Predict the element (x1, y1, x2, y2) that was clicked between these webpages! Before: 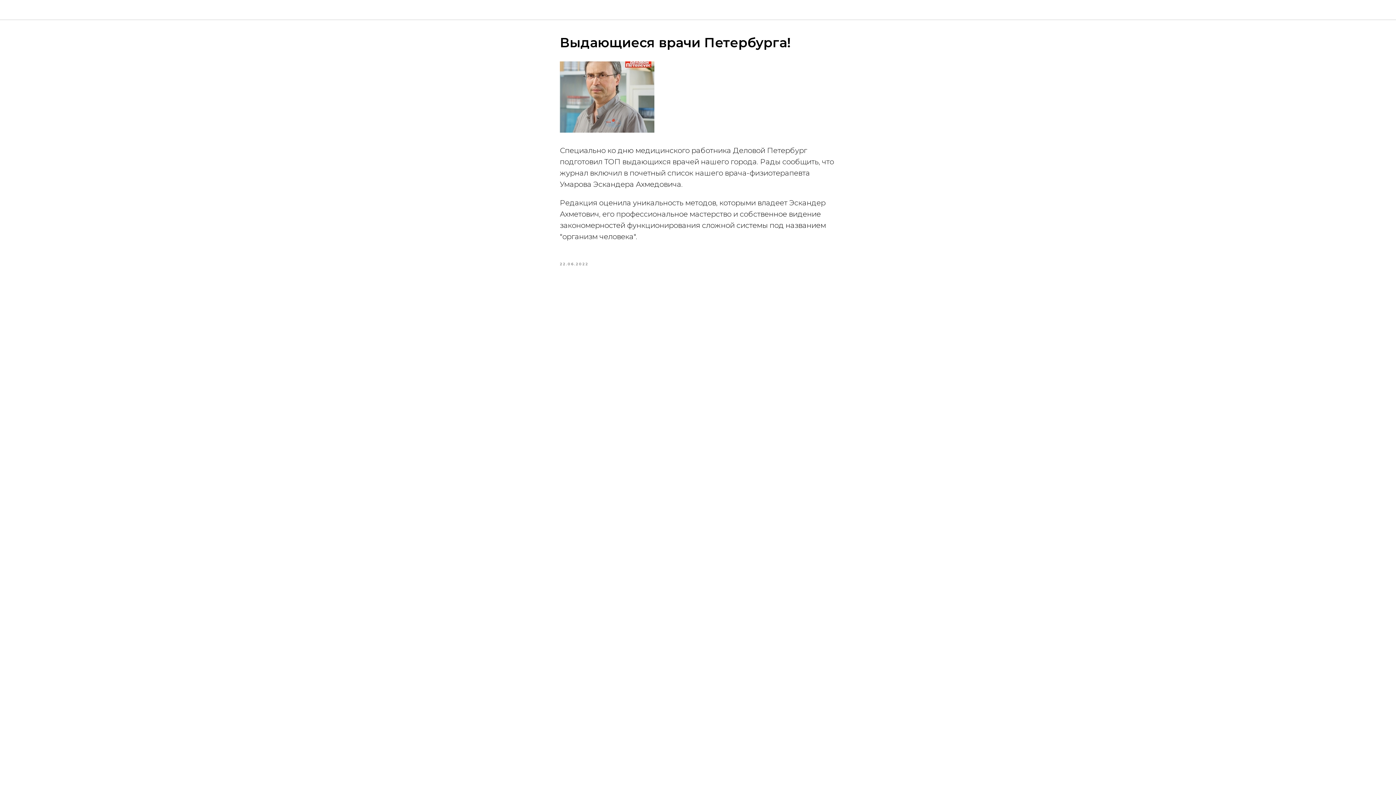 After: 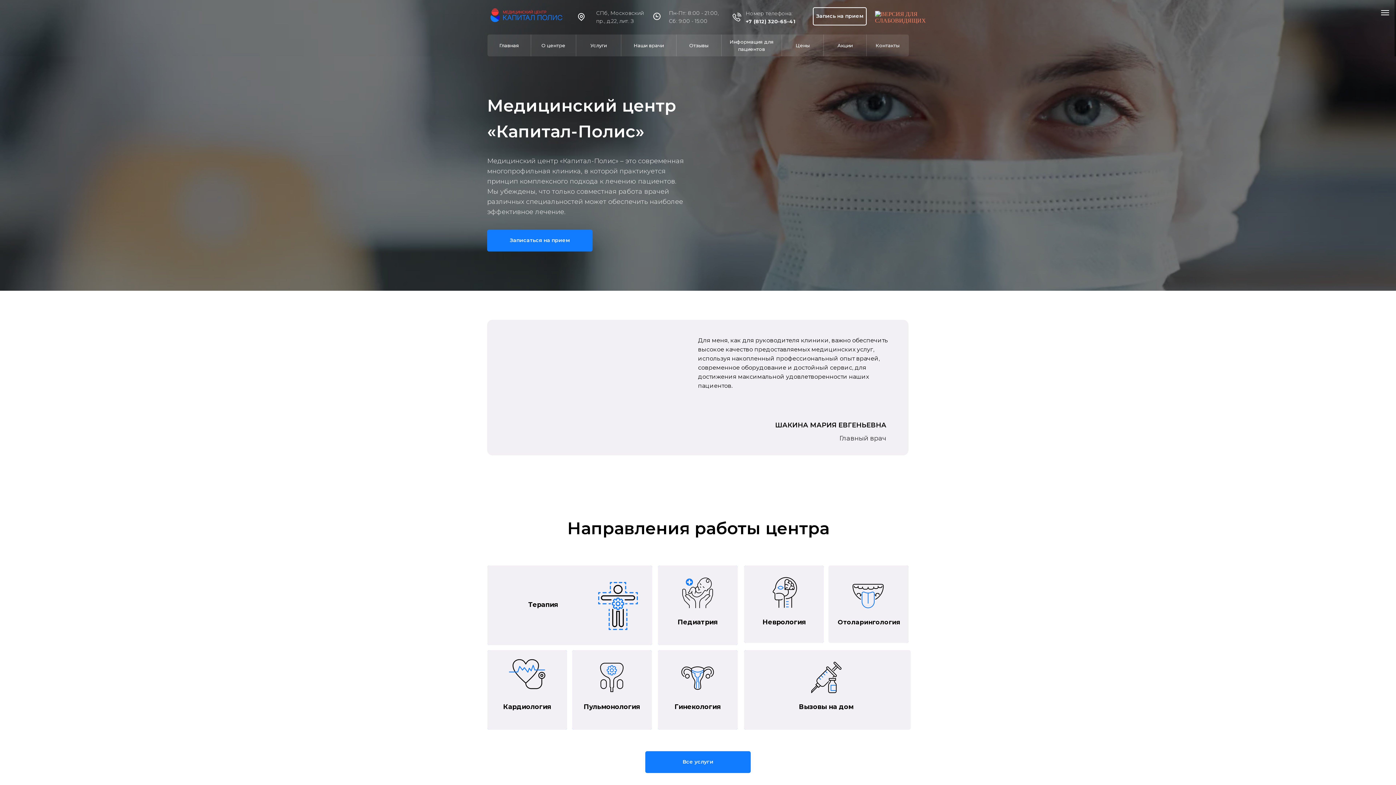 Action: bbox: (7, 5, 15, 14)